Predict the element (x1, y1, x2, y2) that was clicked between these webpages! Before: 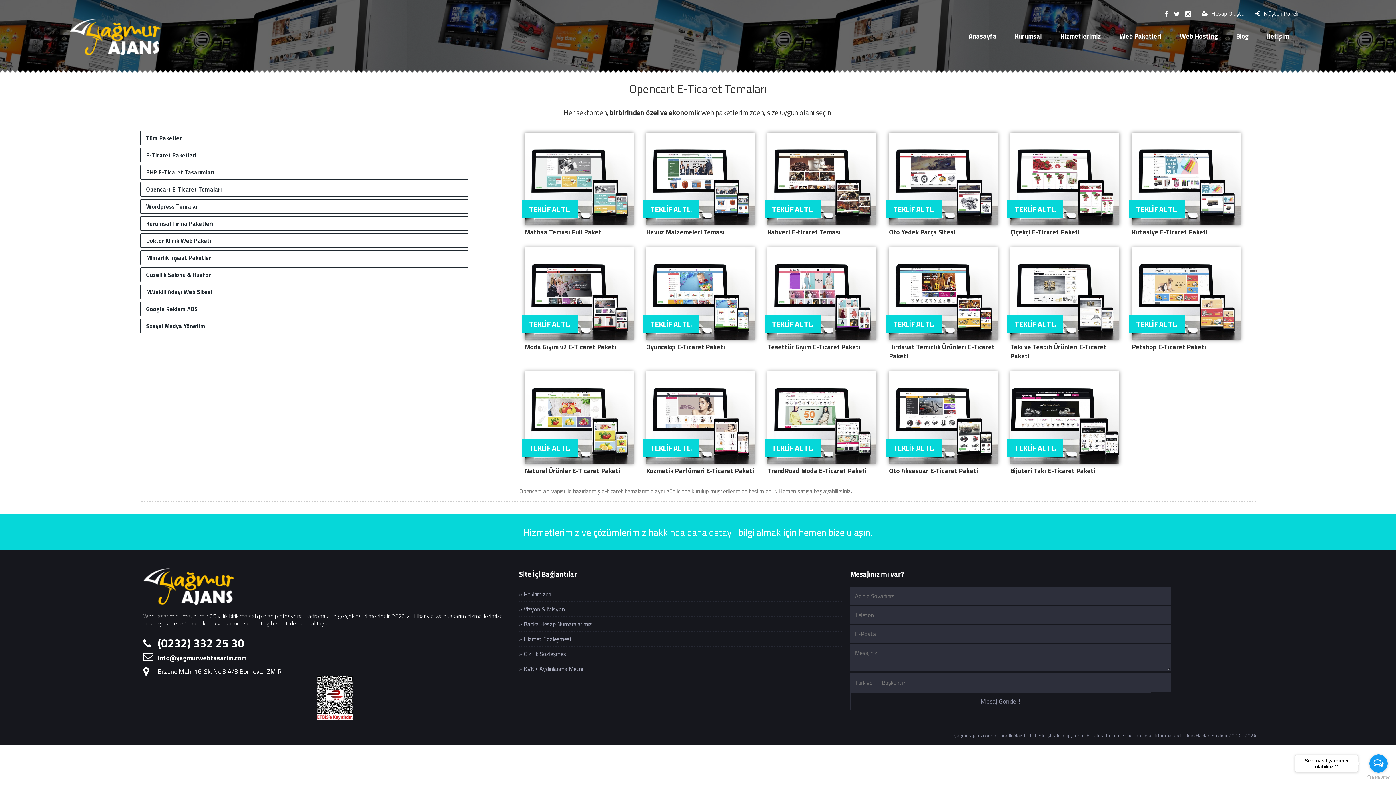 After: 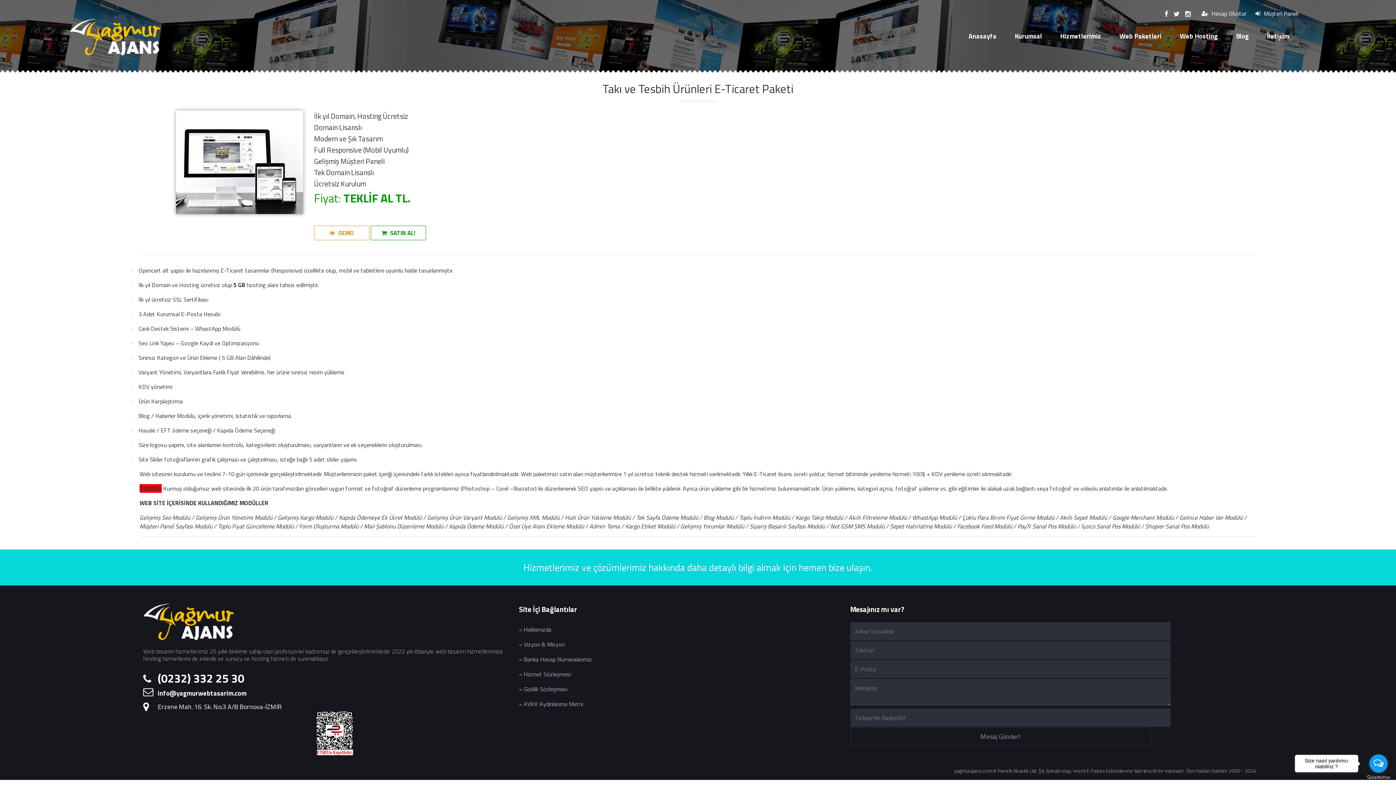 Action: bbox: (1010, 333, 1119, 342)